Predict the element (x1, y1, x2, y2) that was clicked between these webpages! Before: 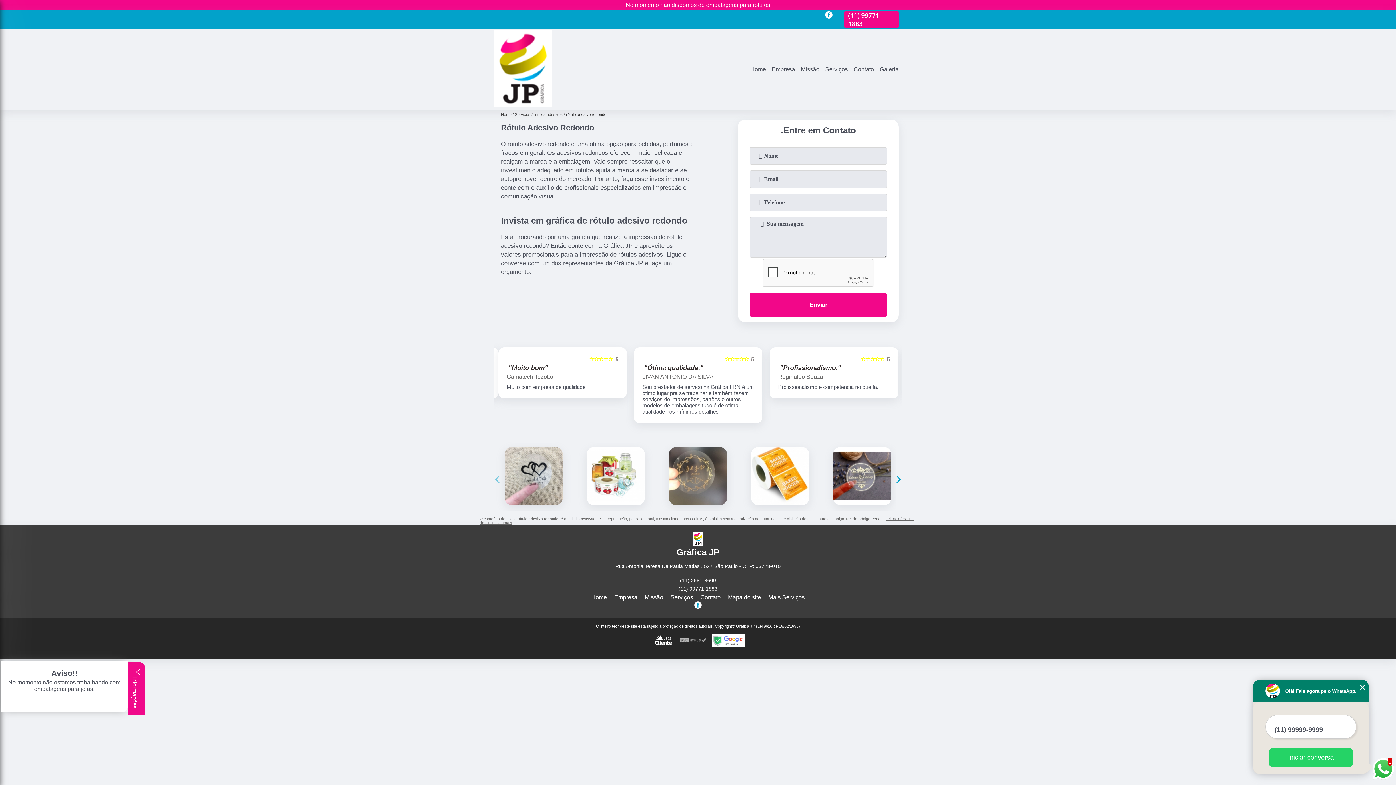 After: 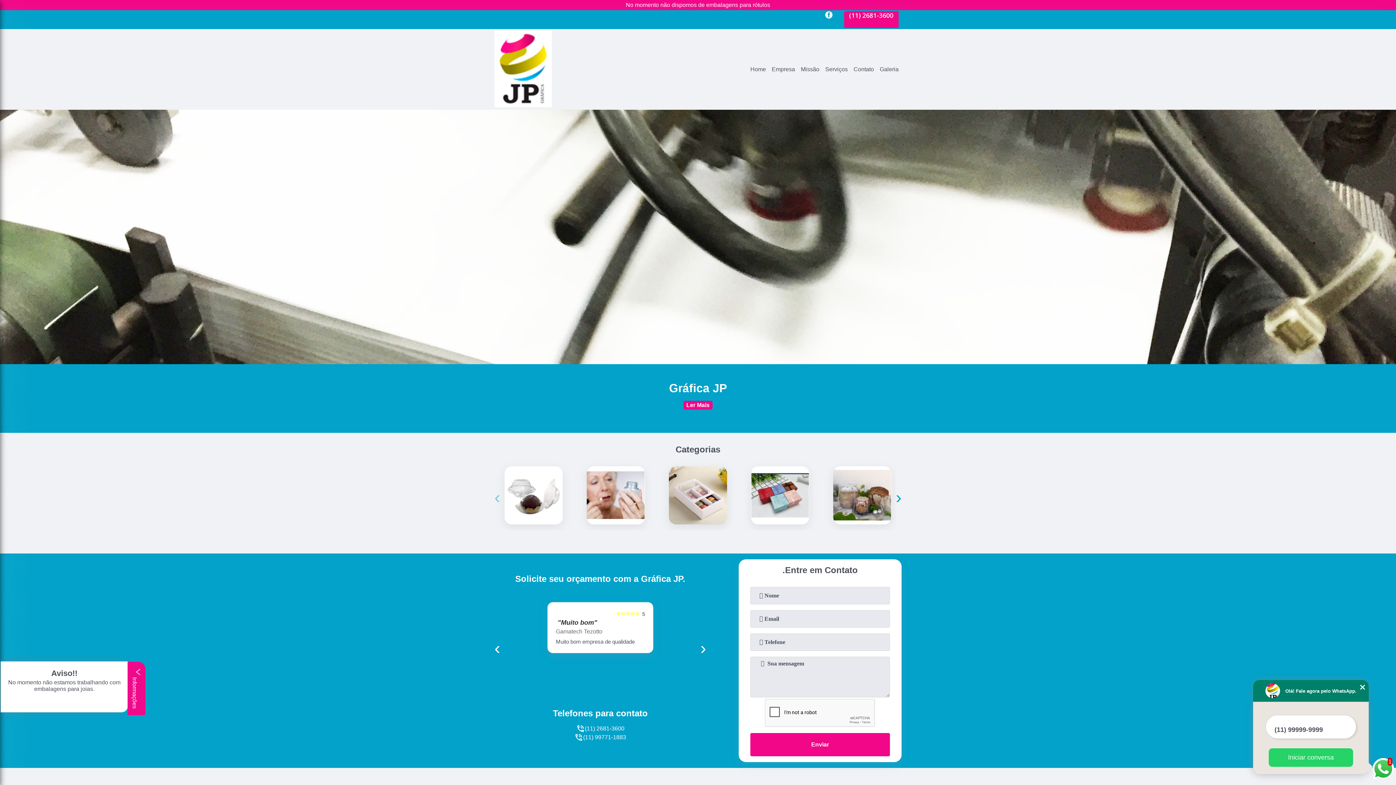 Action: bbox: (683, 532, 712, 548)